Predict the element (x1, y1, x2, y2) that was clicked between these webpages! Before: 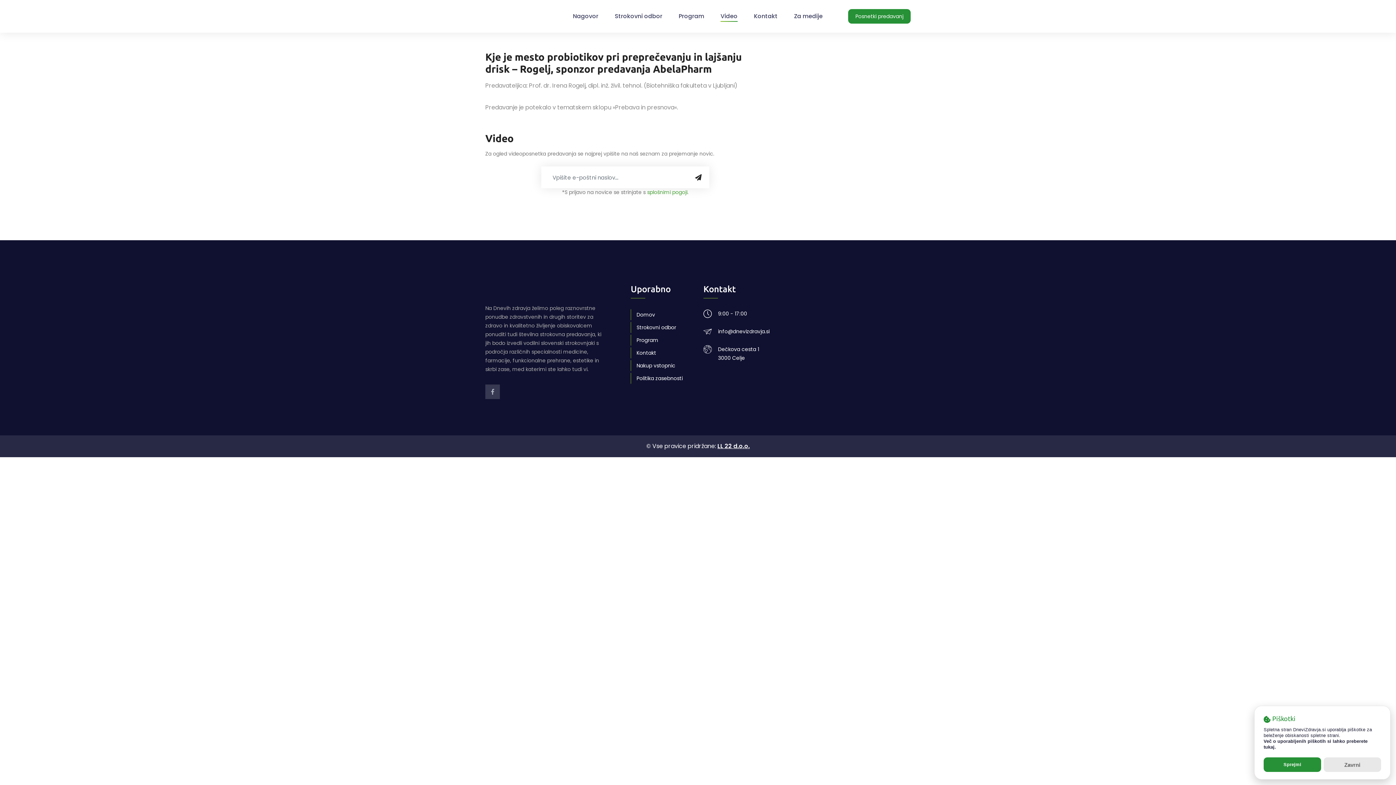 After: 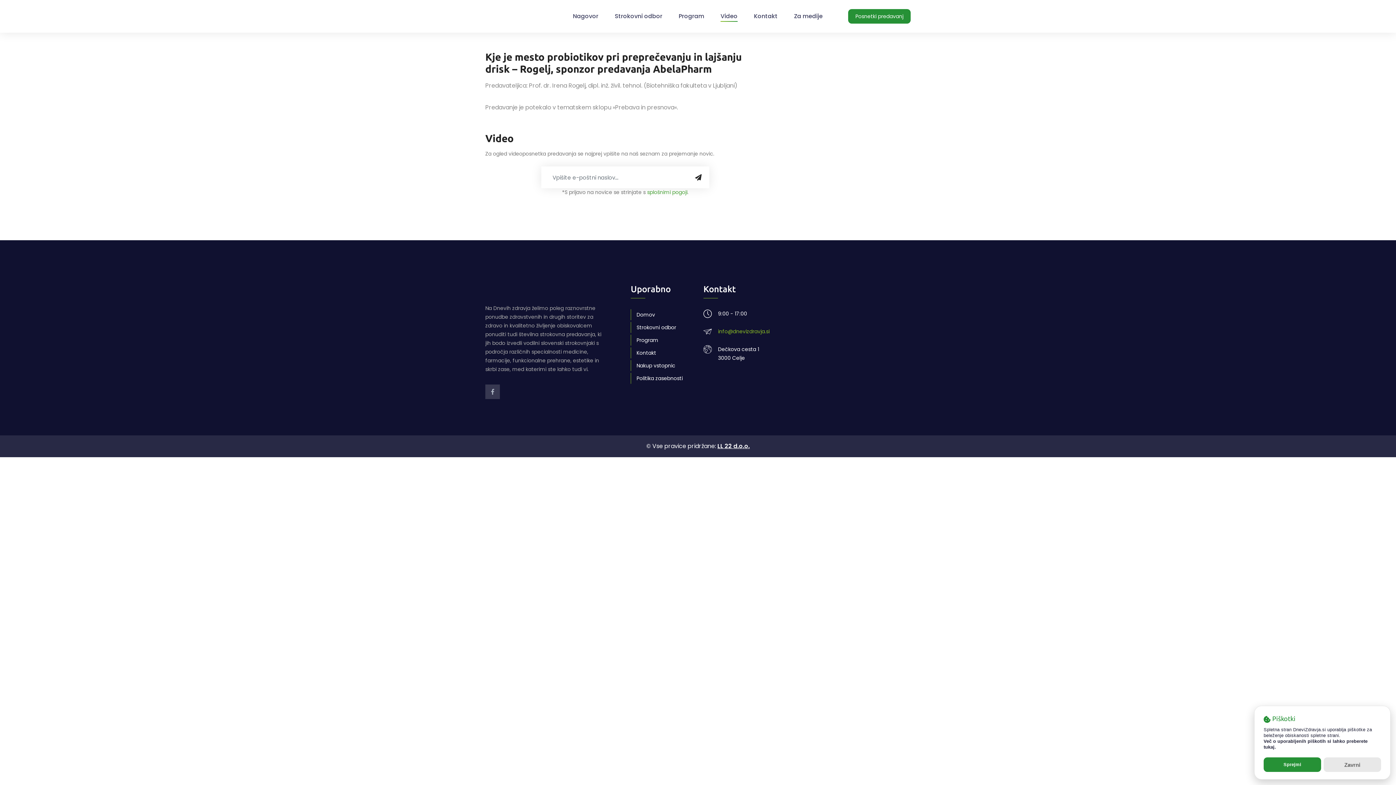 Action: label: info@dnevizdravja.si bbox: (718, 328, 769, 335)